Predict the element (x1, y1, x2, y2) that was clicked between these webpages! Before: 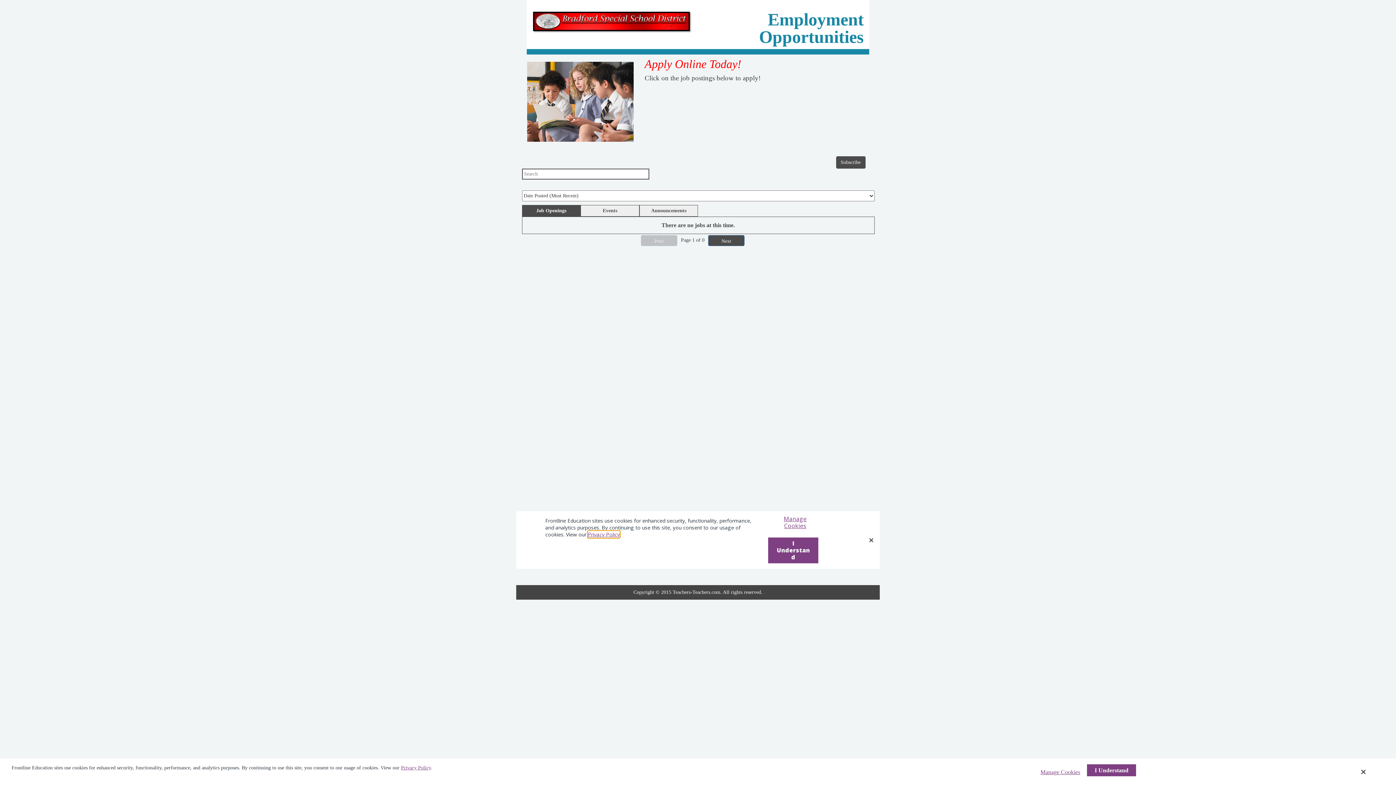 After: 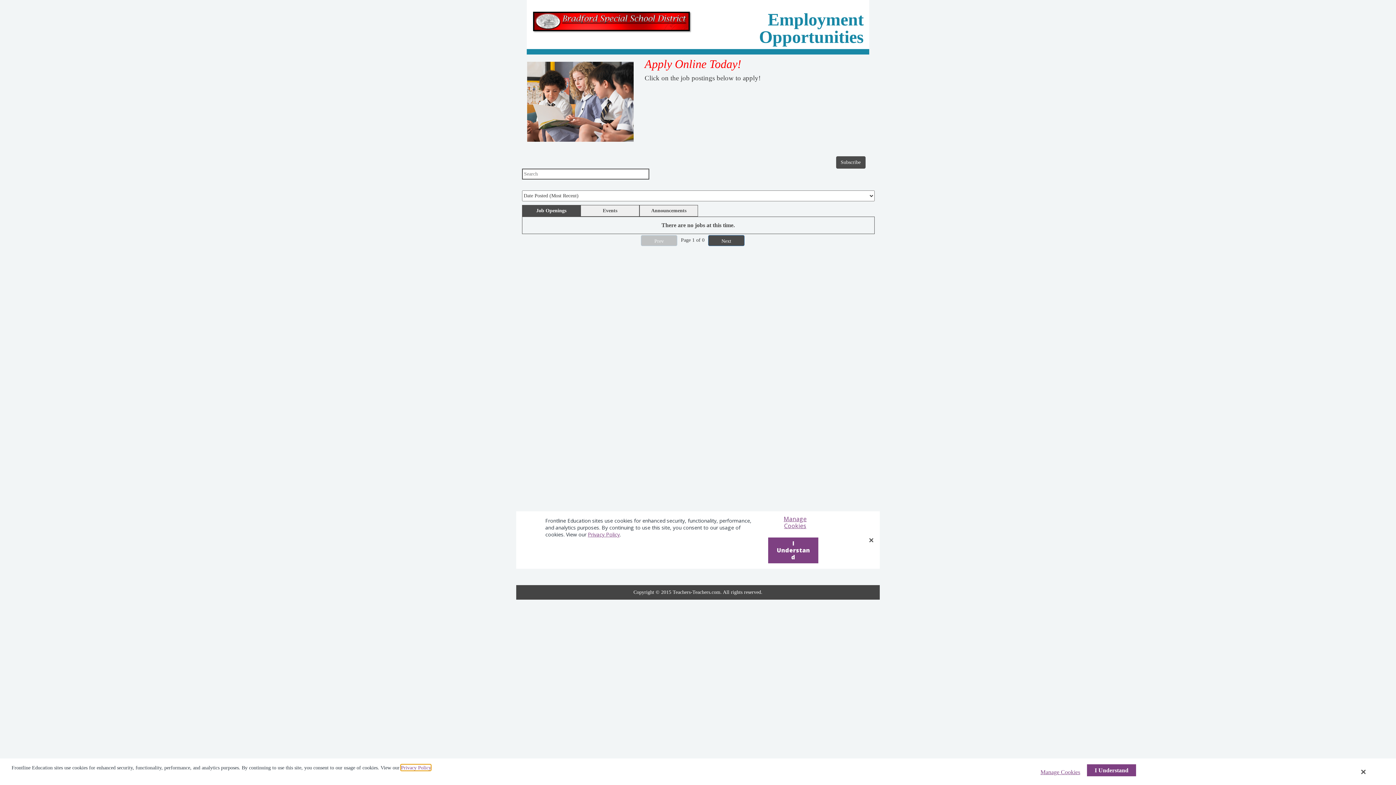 Action: bbox: (401, 765, 430, 770) label: Privacy Policy